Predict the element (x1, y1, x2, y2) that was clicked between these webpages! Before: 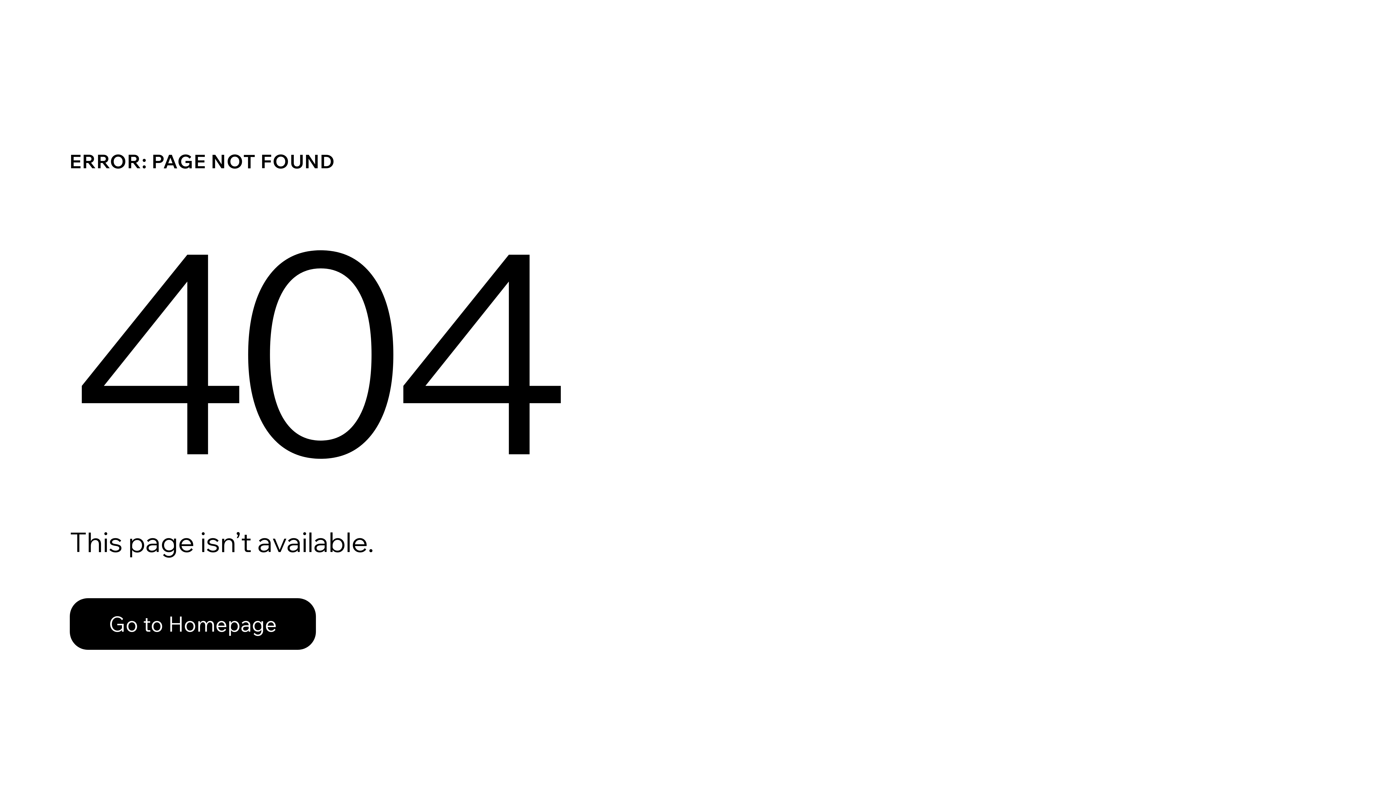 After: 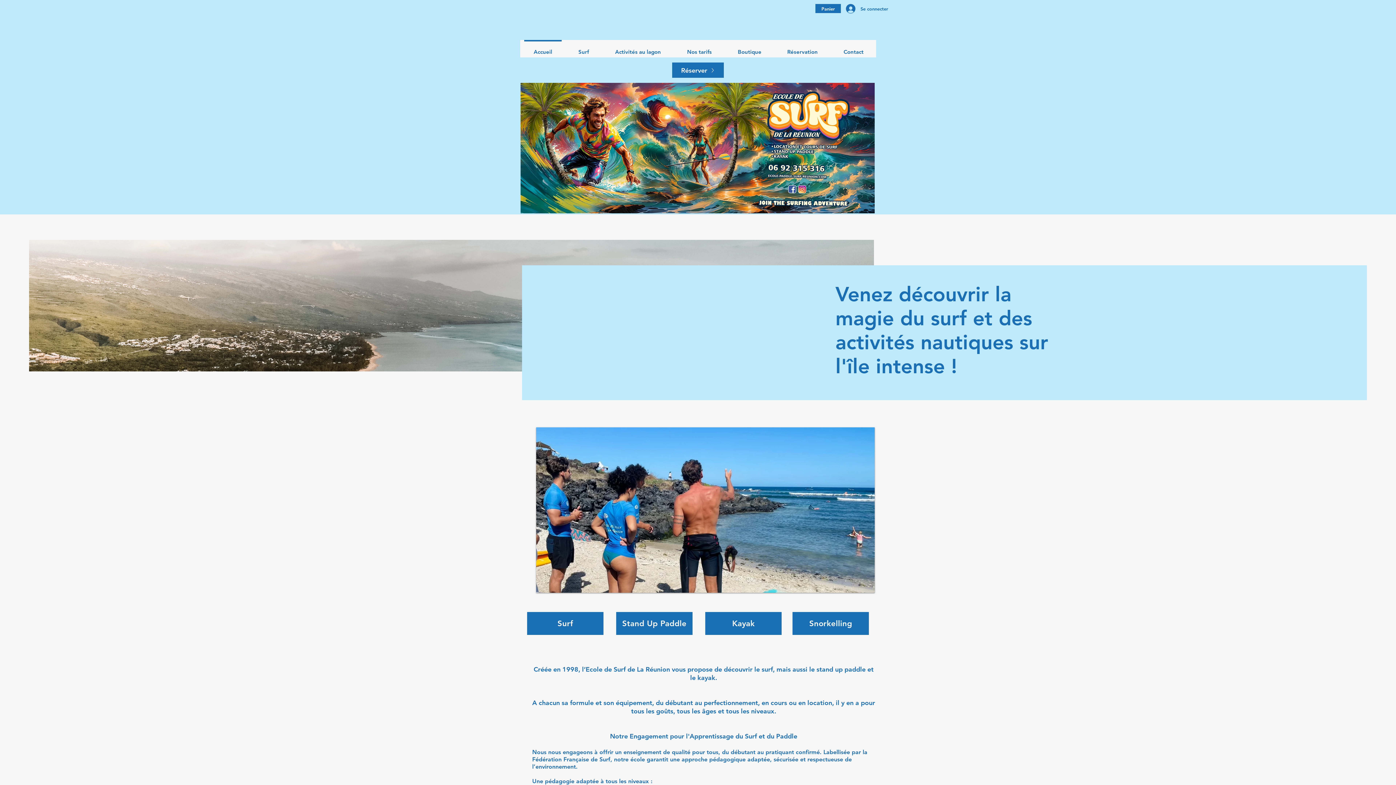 Action: bbox: (69, 598, 316, 650) label: Go to Homepage